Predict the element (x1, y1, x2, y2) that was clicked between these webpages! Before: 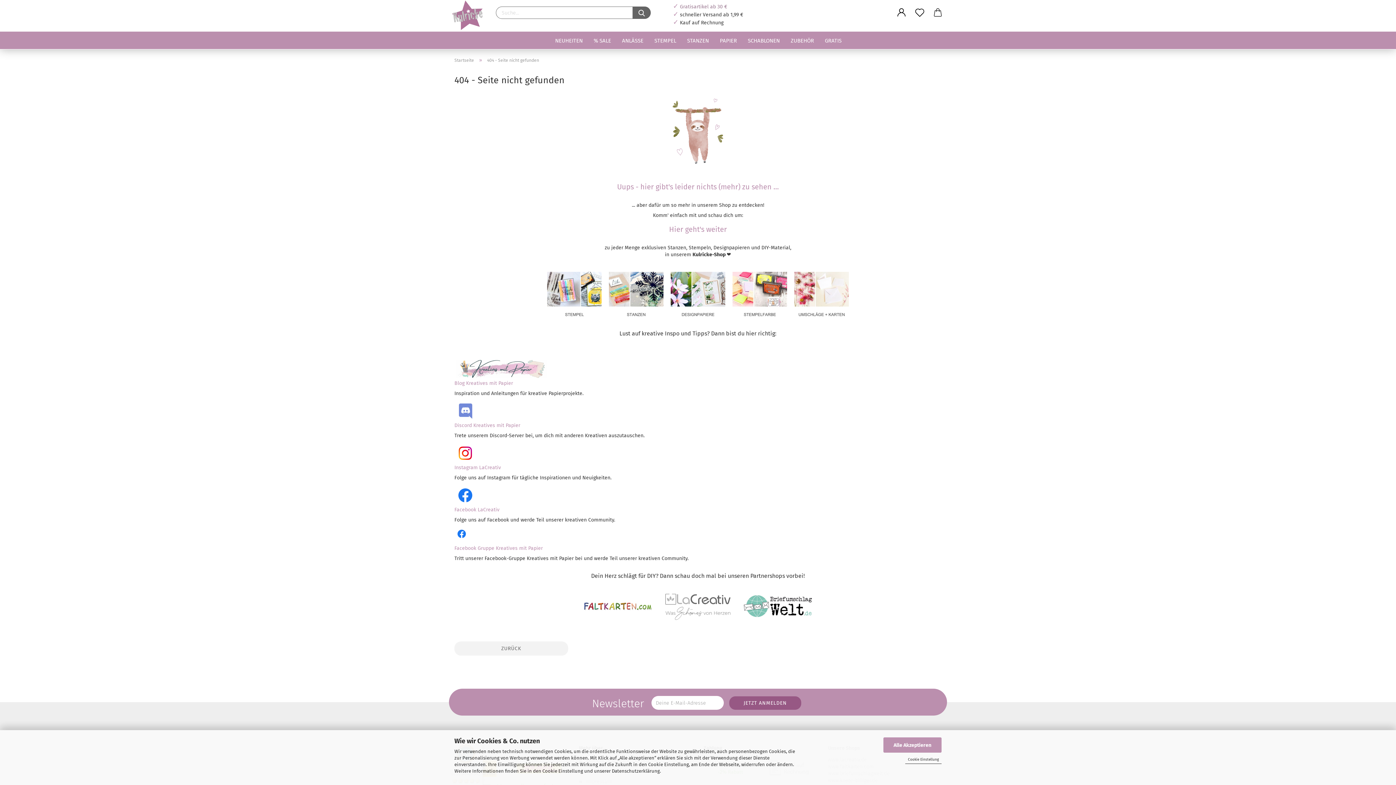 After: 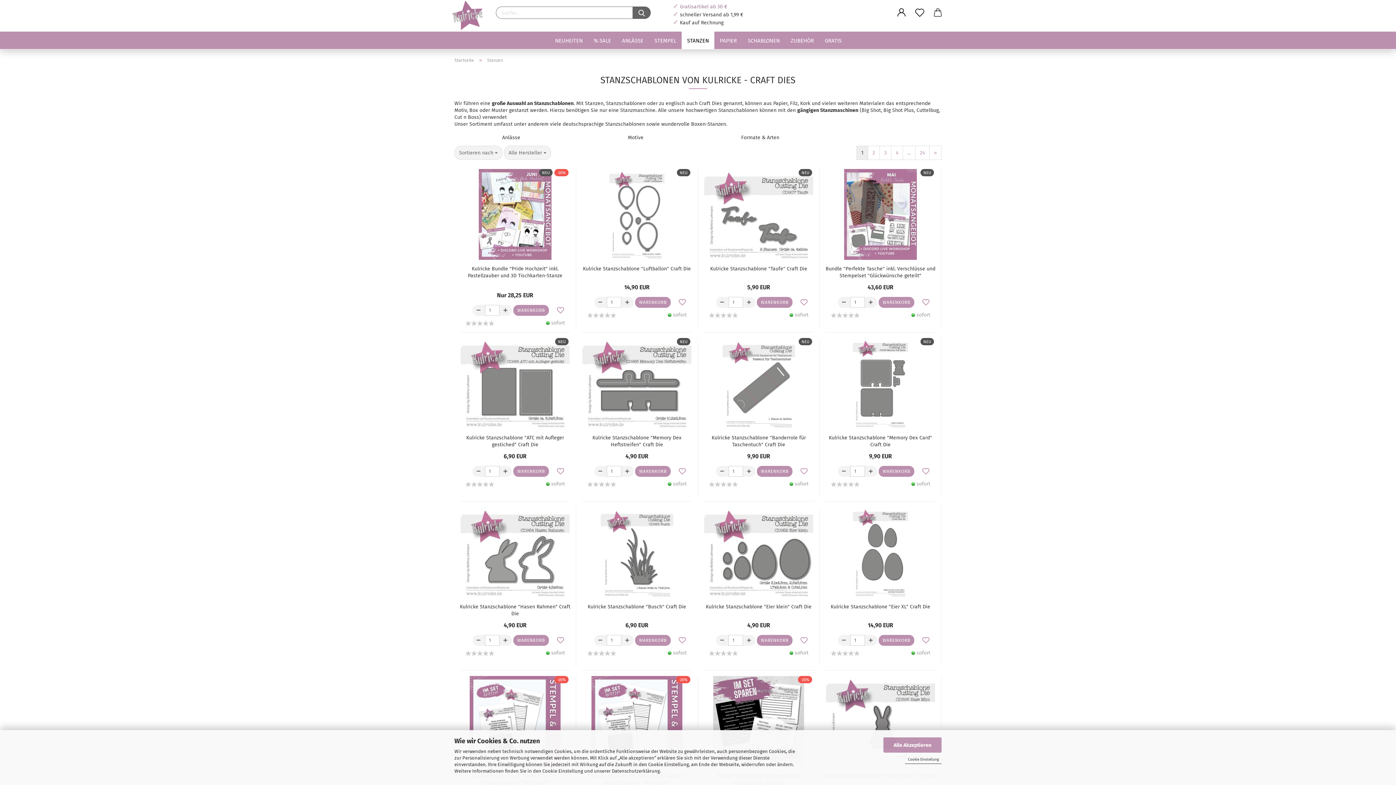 Action: bbox: (609, 294, 663, 300)